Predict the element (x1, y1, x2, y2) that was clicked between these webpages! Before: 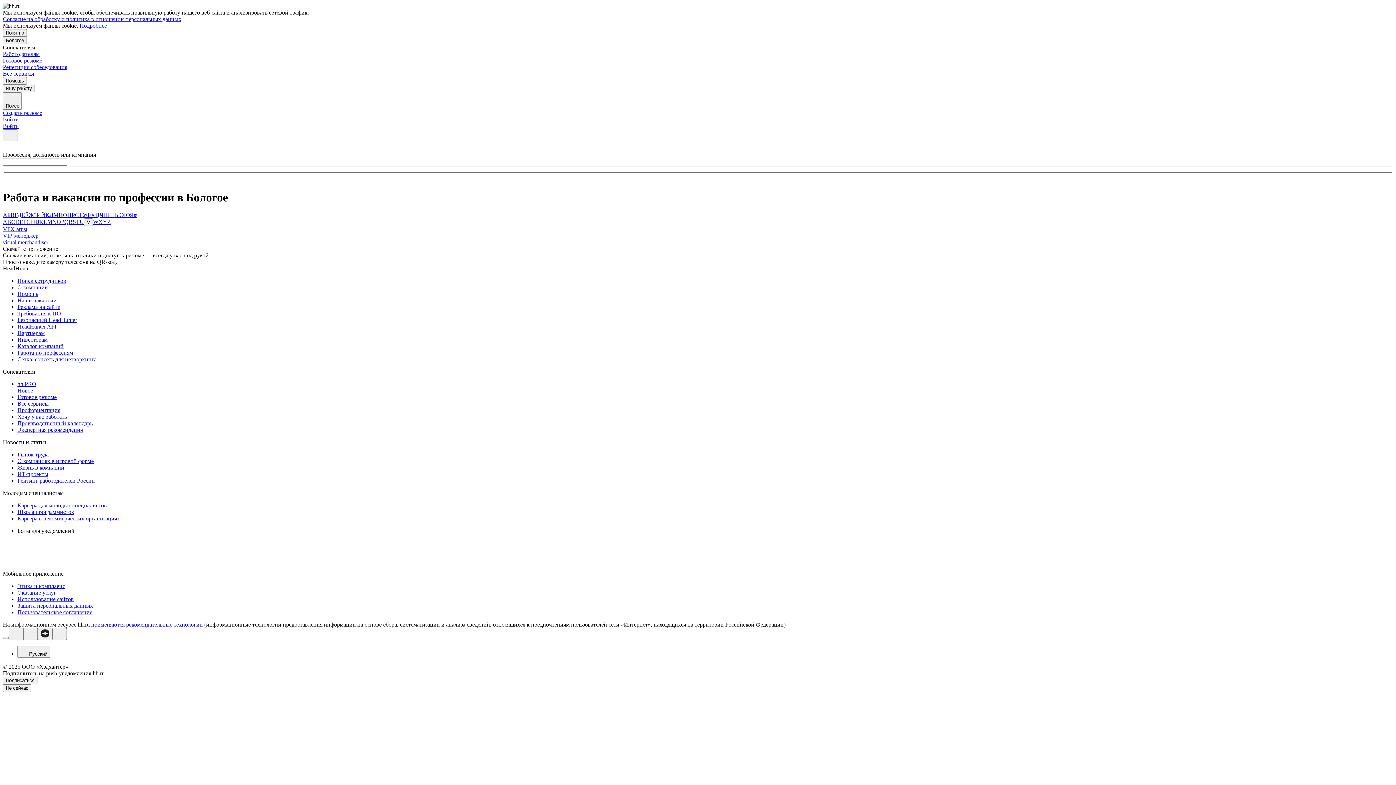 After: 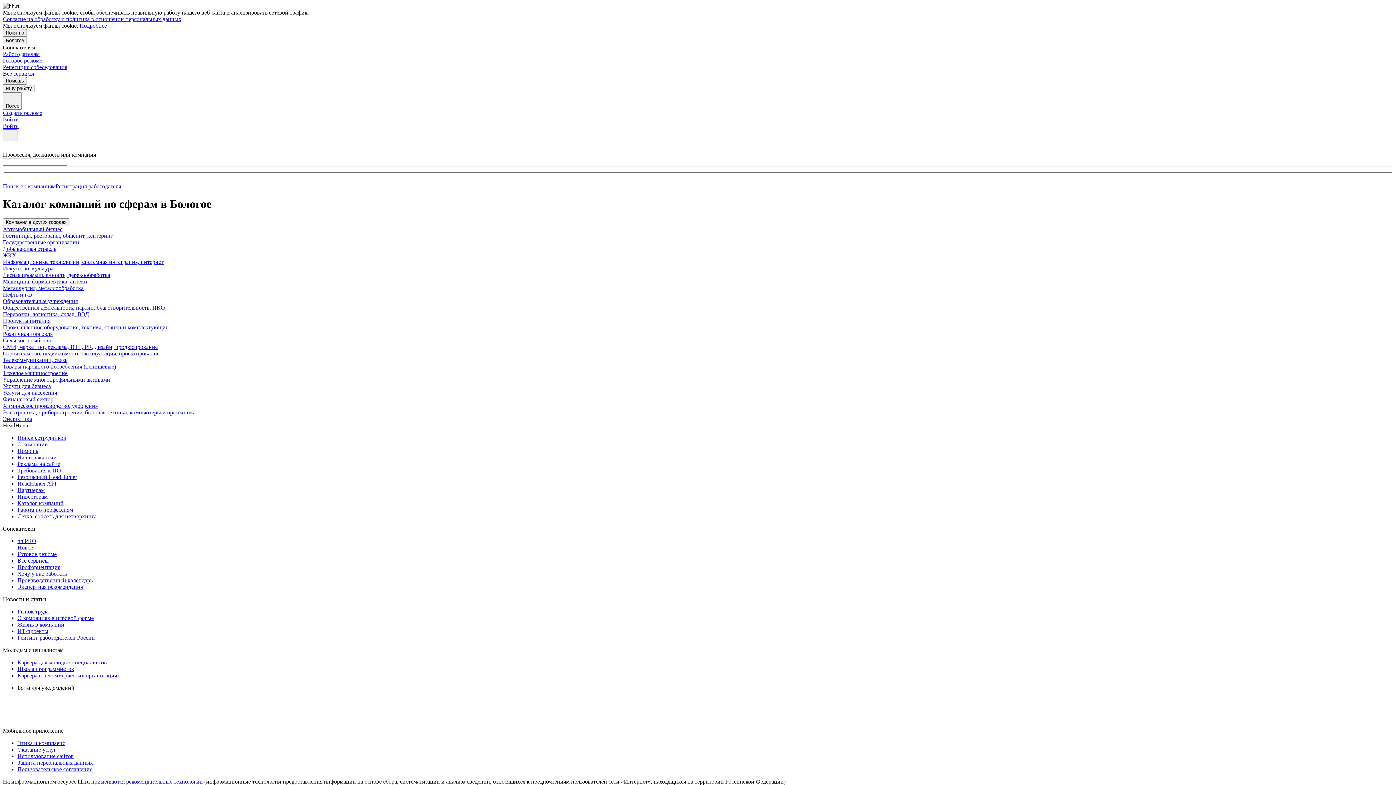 Action: label: Каталог компаний bbox: (17, 343, 1393, 349)